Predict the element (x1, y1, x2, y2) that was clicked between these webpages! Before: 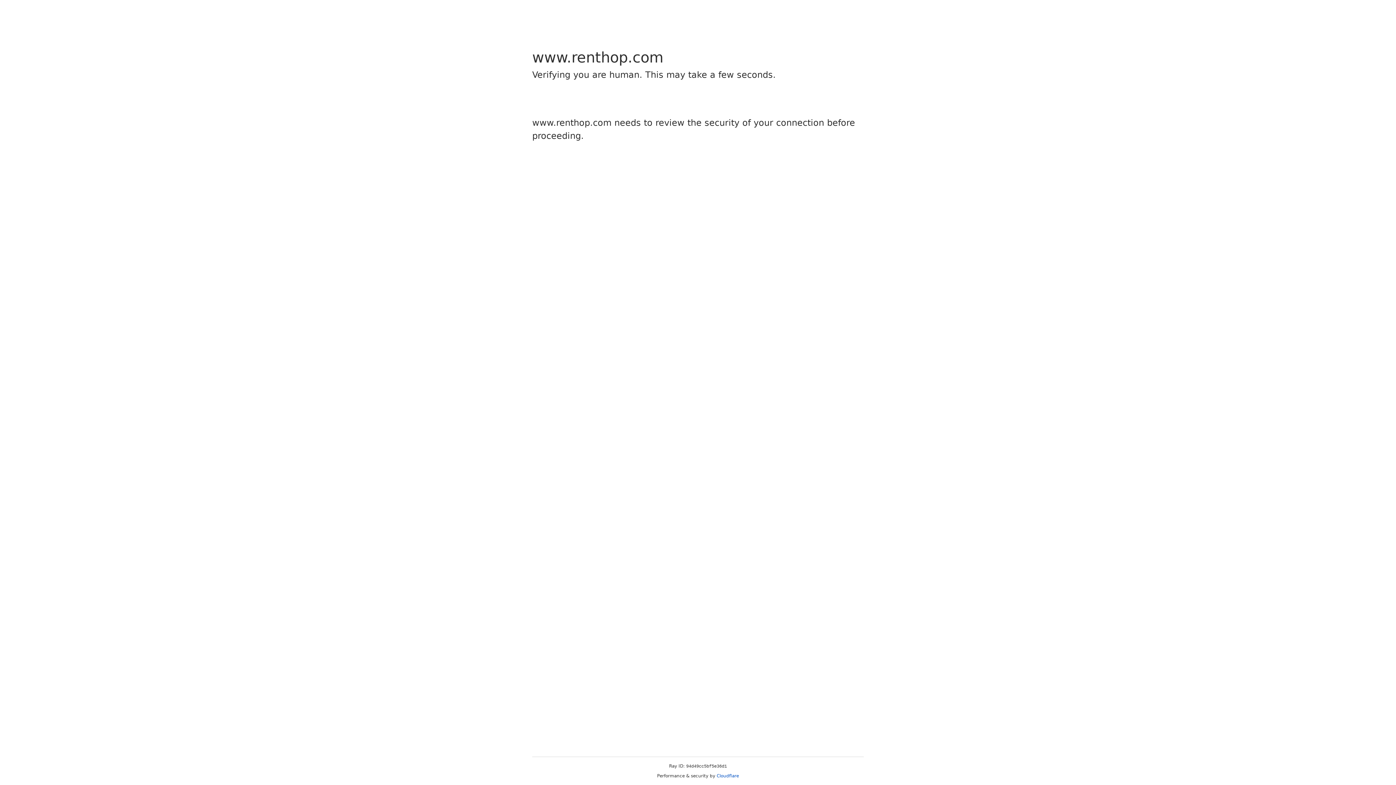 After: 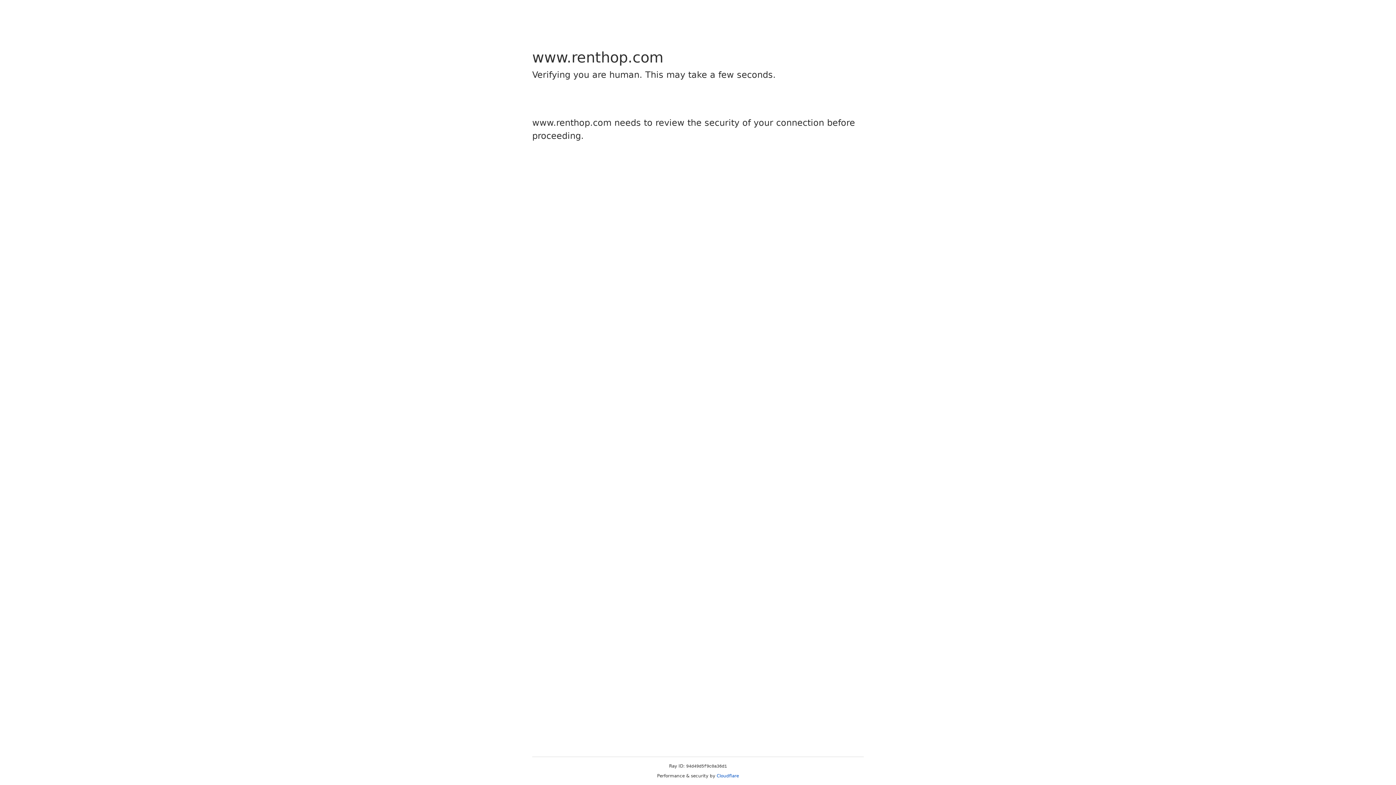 Action: bbox: (716, 773, 739, 778) label: Cloudflare